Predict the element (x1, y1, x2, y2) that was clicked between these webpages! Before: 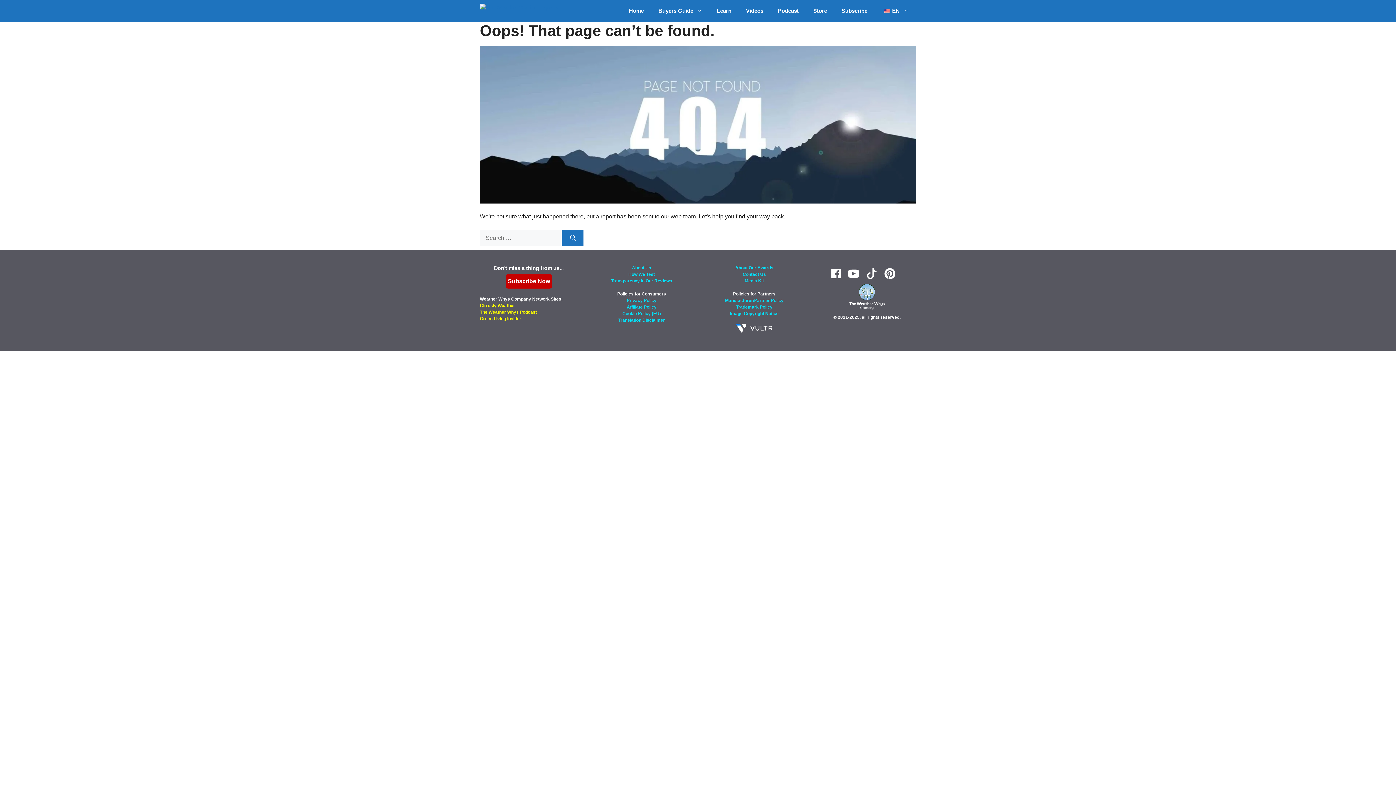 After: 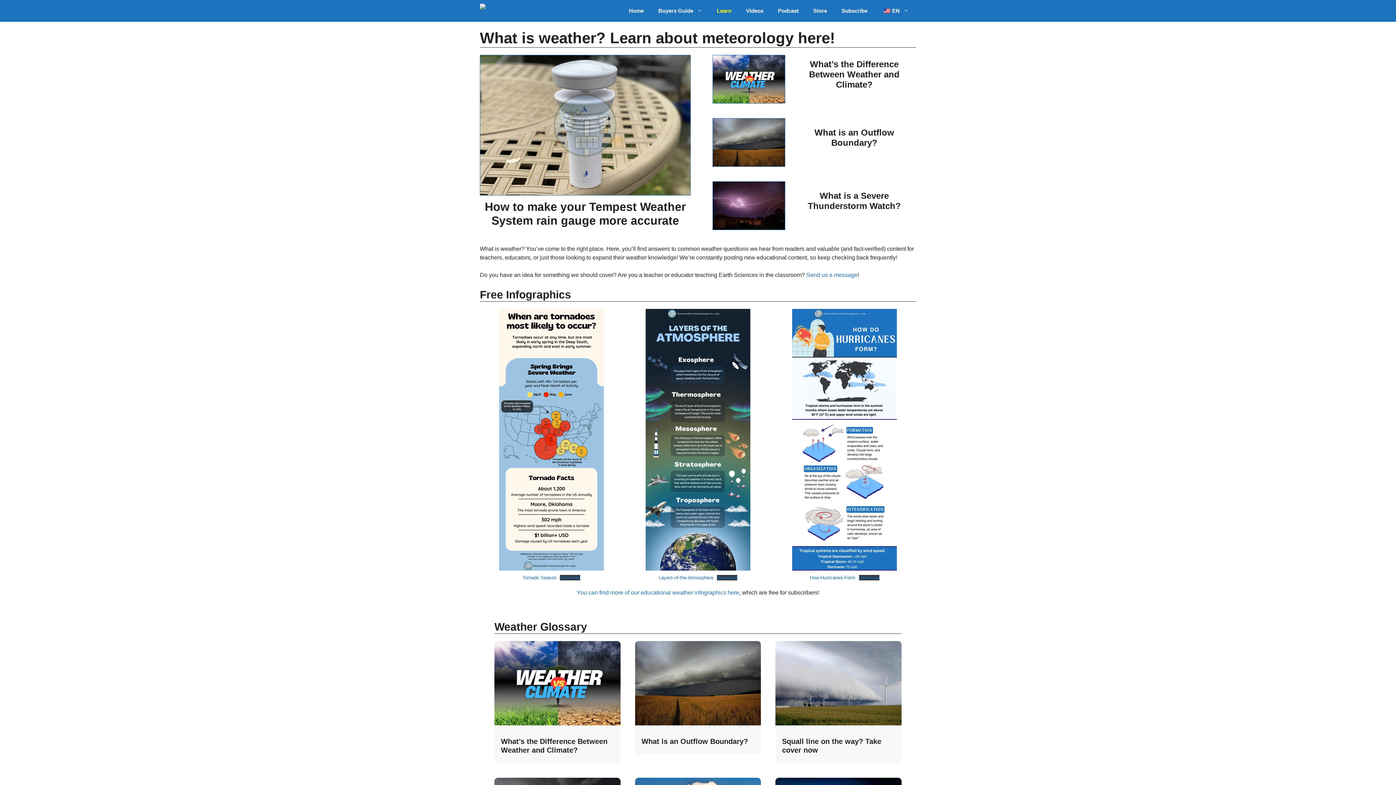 Action: label: Learn bbox: (709, 0, 738, 21)